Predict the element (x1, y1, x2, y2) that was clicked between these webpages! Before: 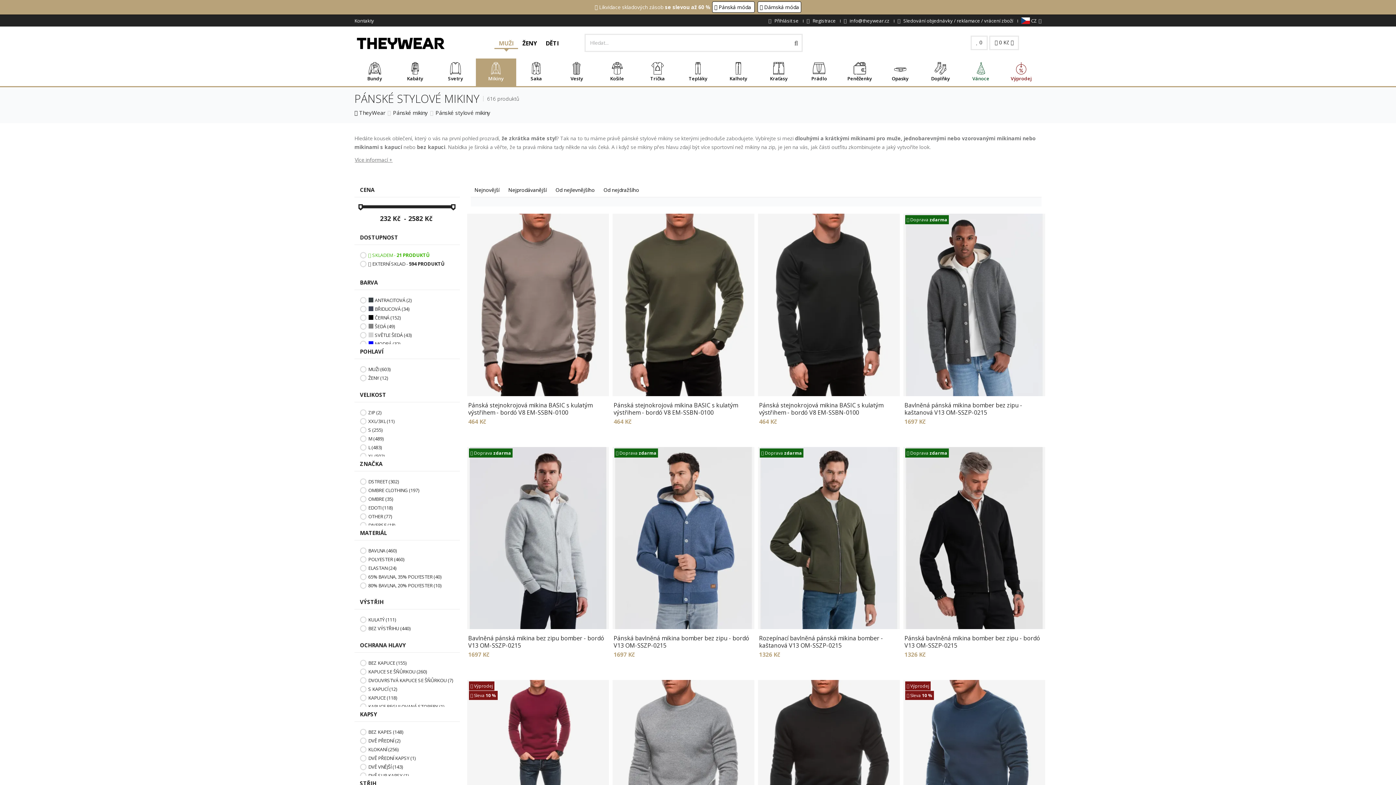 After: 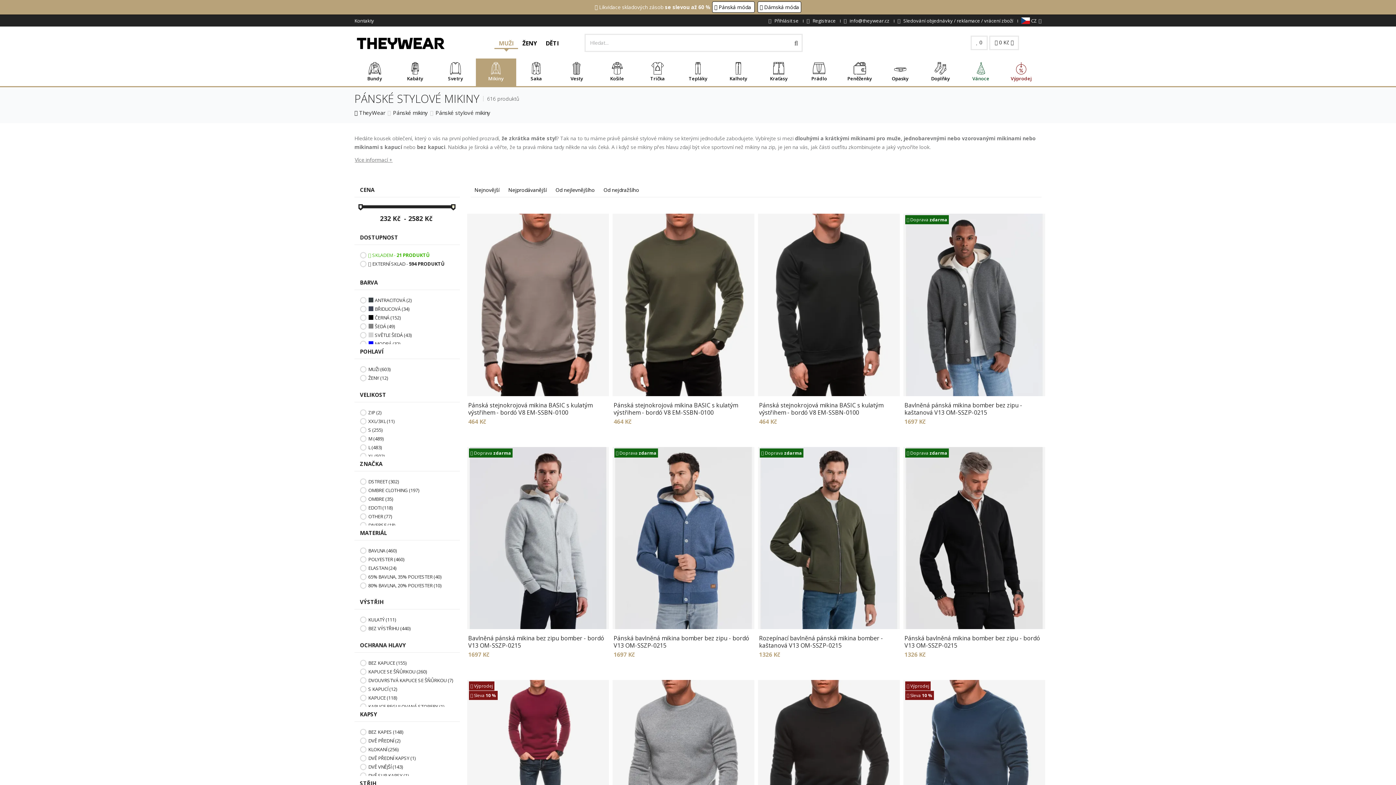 Action: bbox: (451, 204, 455, 208)